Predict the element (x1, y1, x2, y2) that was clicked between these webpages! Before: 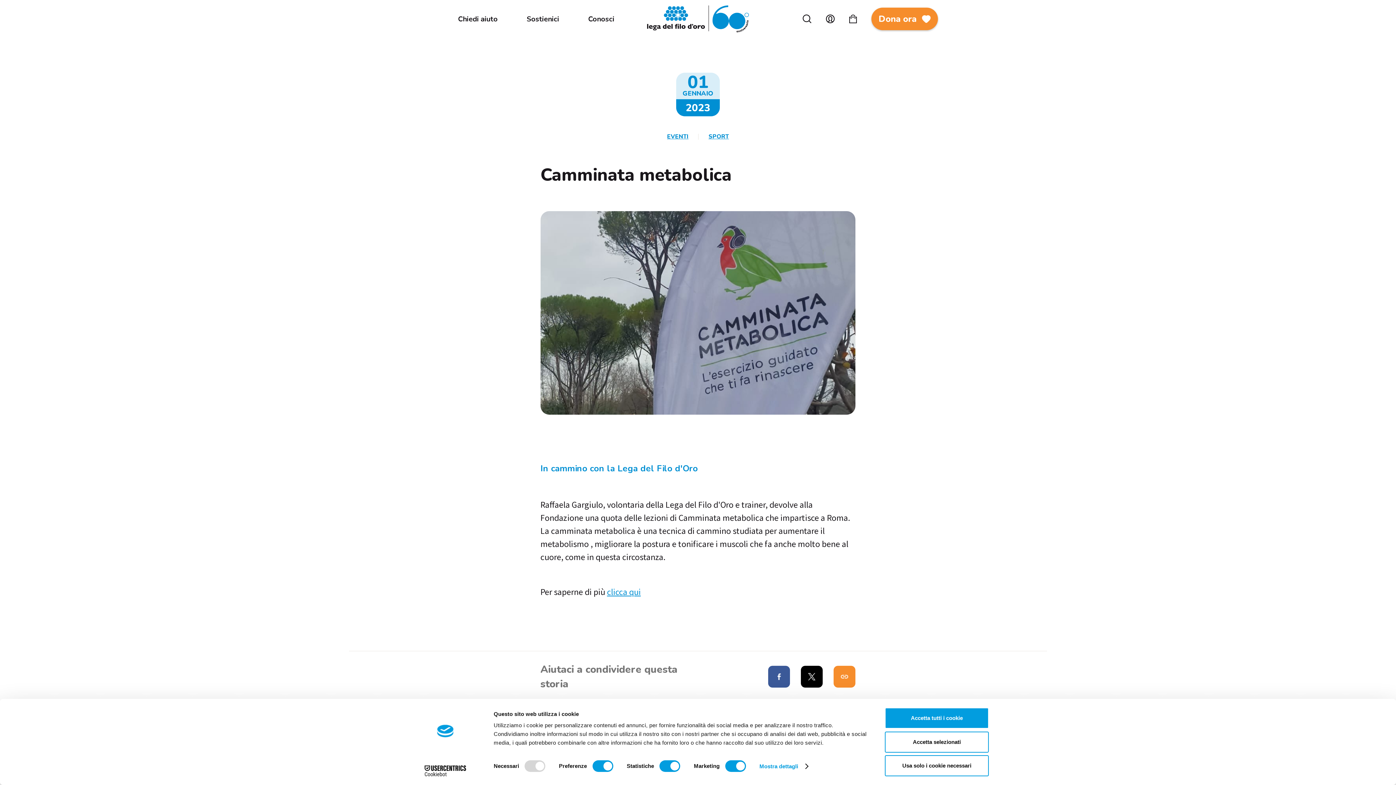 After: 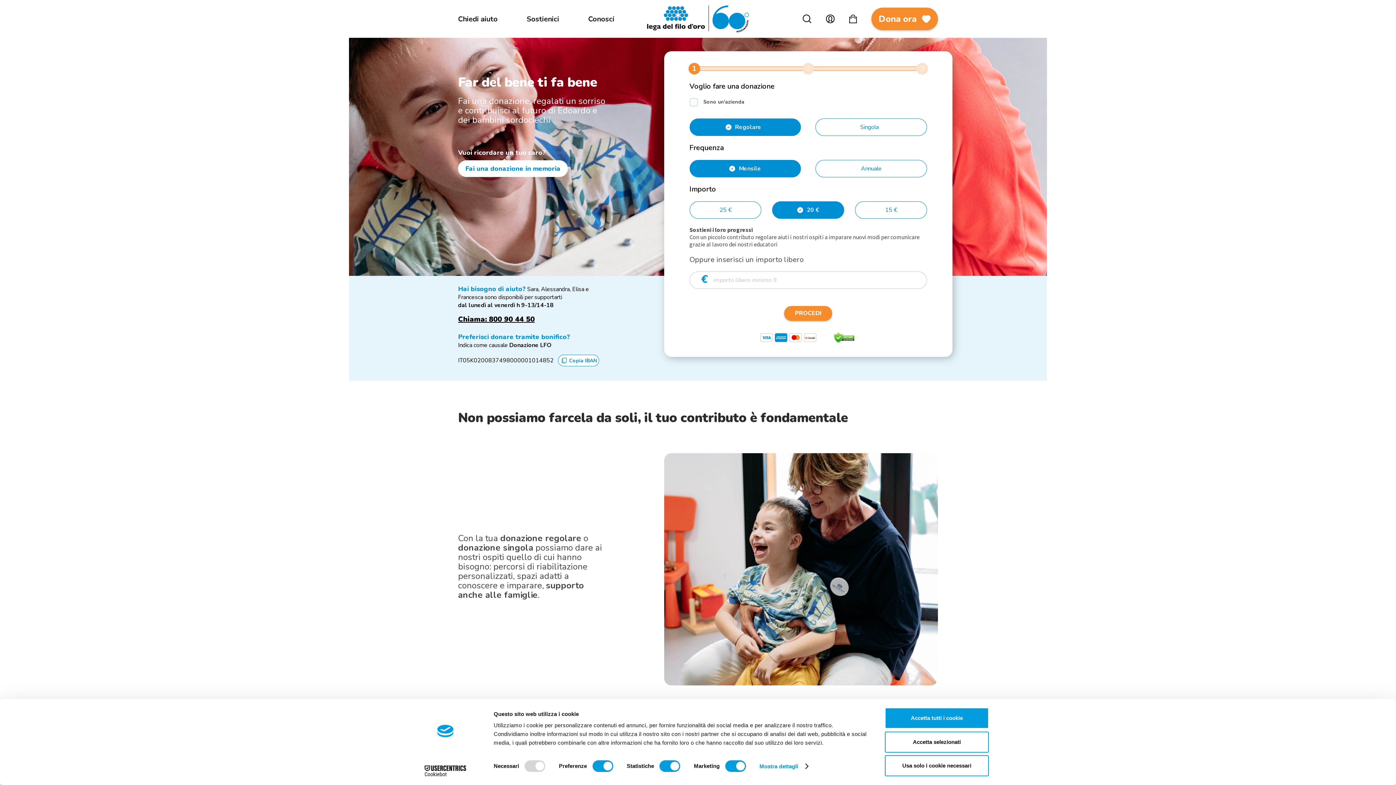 Action: bbox: (871, 7, 938, 30) label: Dona ora